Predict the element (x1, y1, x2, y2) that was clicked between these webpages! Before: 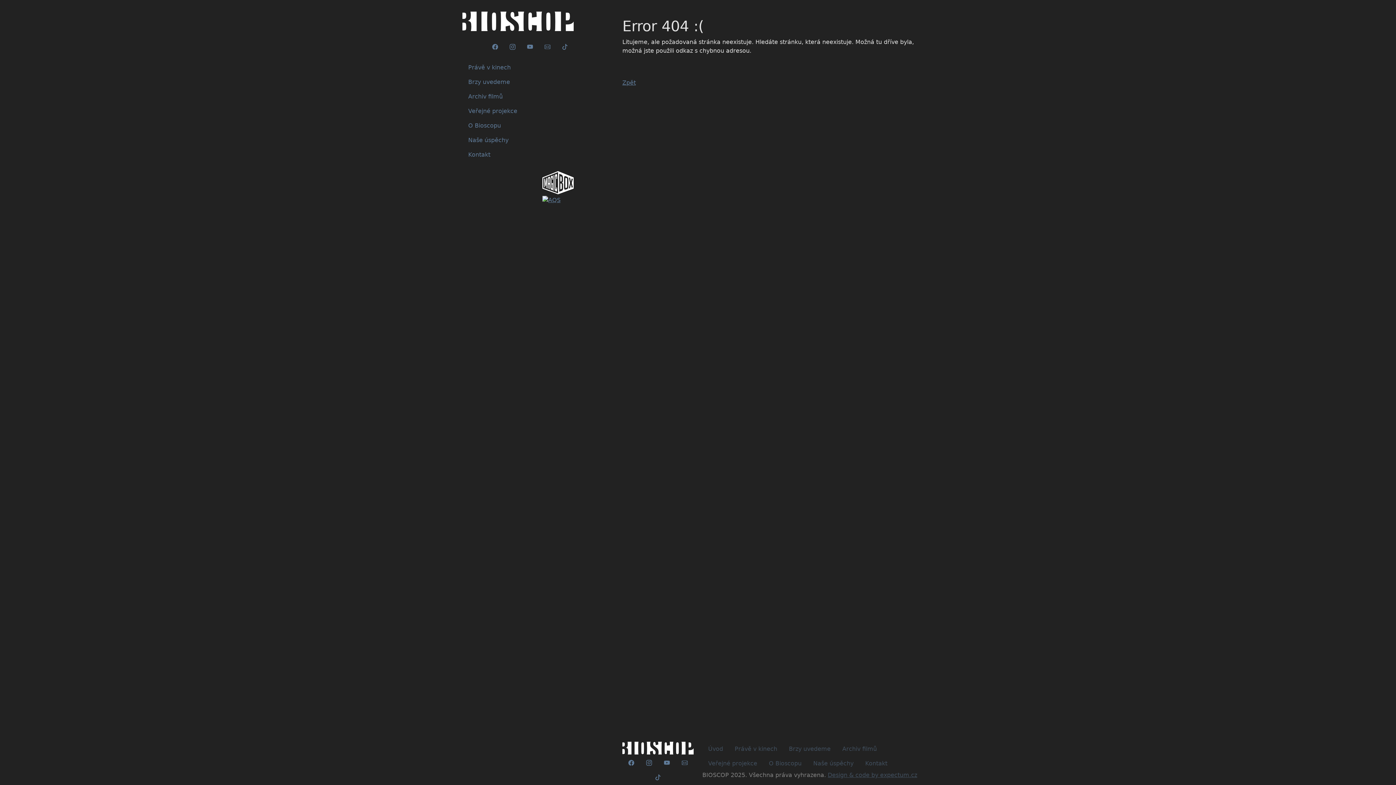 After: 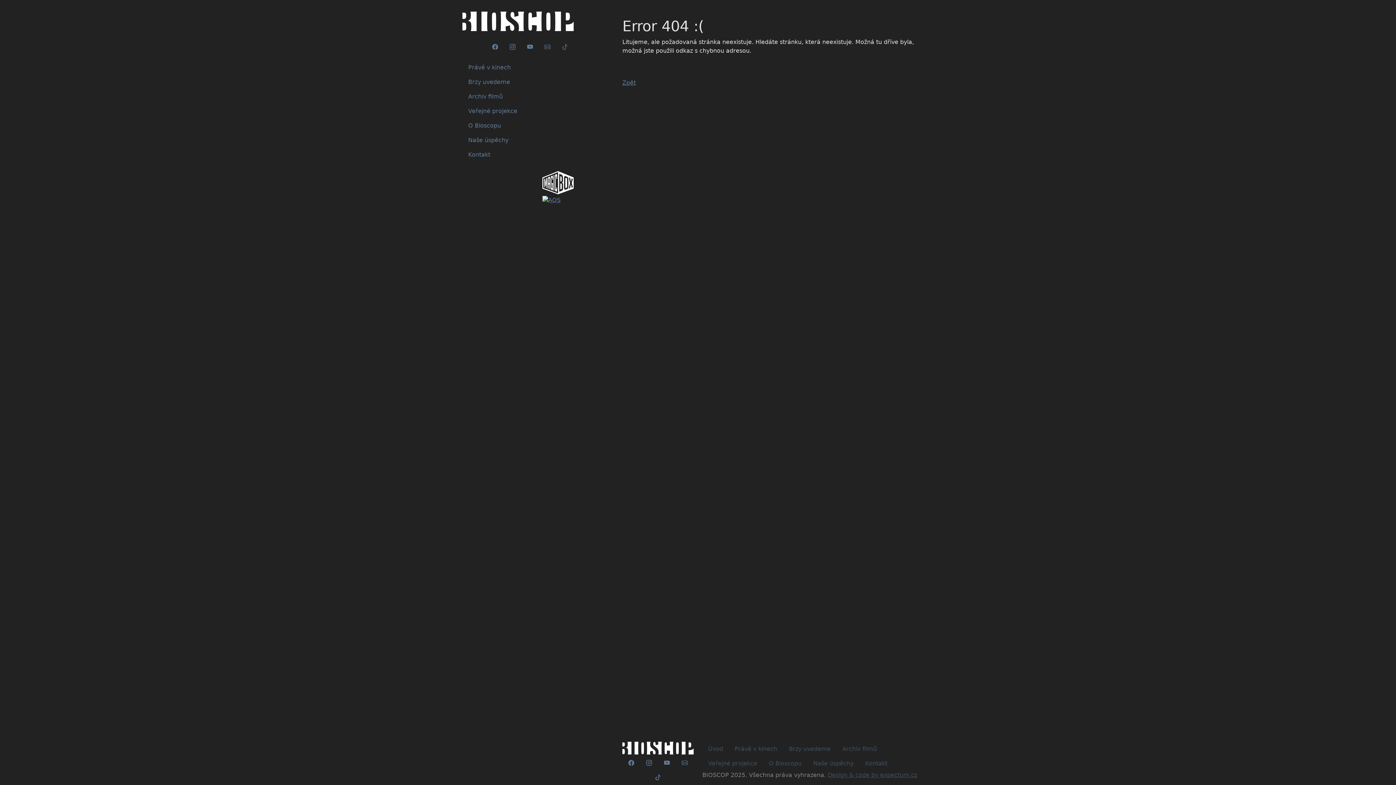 Action: bbox: (556, 40, 573, 54)